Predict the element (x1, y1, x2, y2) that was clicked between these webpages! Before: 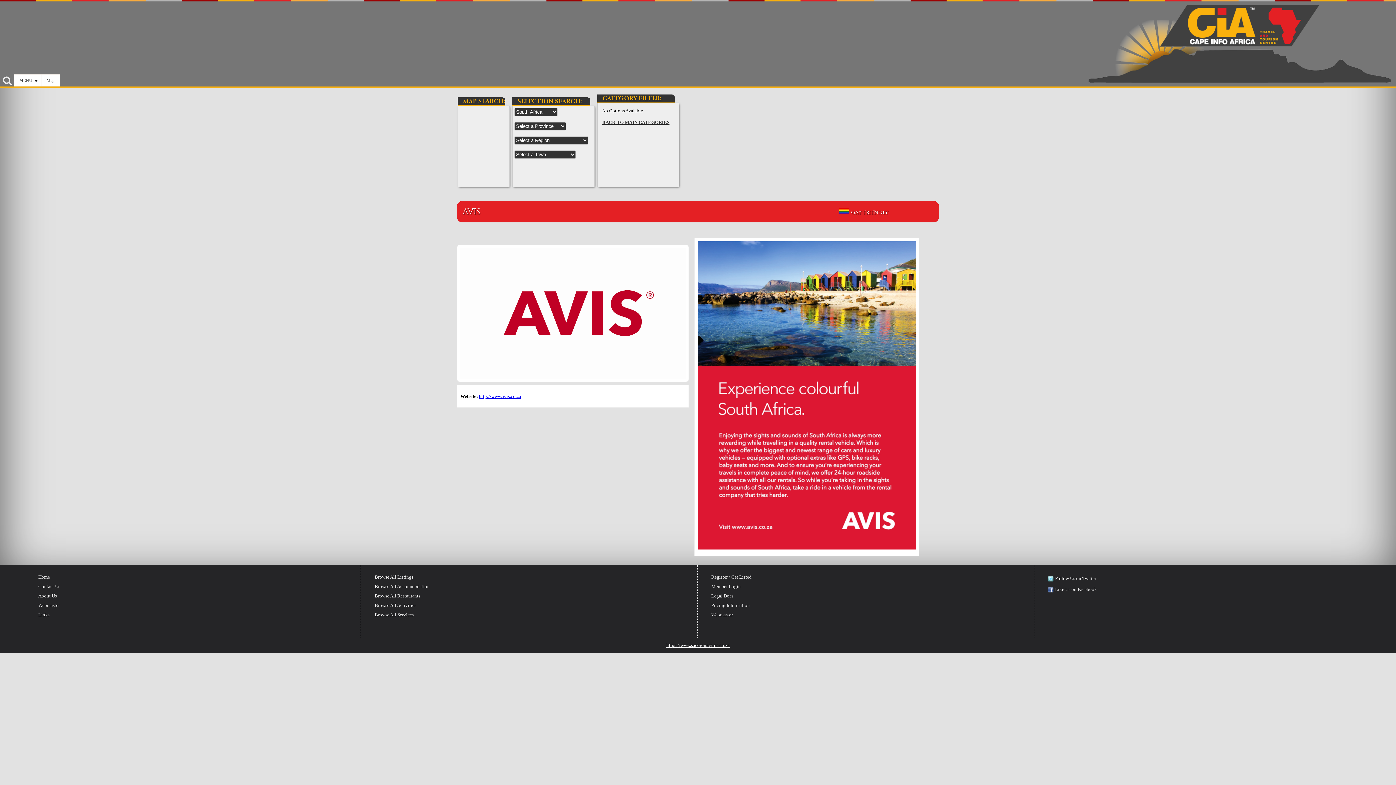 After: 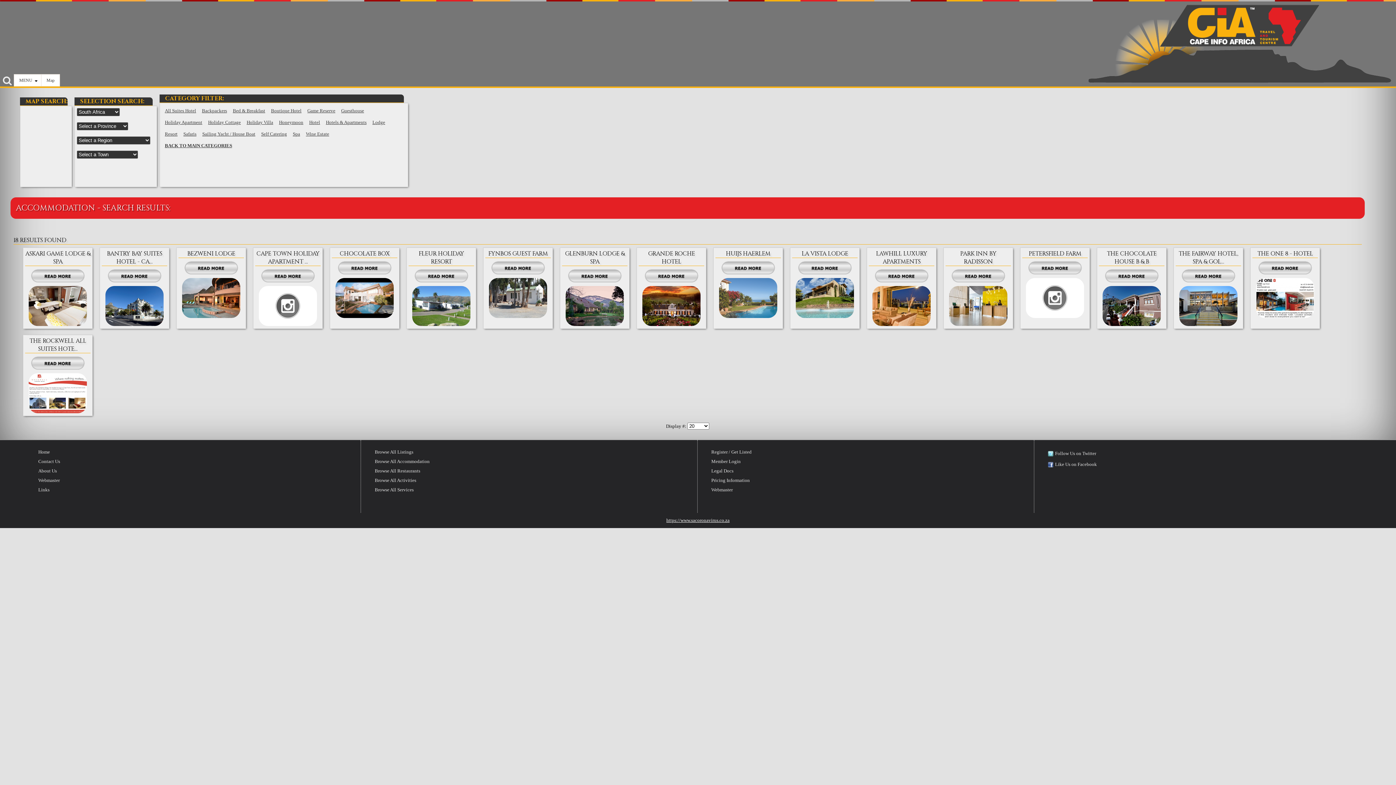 Action: bbox: (374, 583, 429, 589) label: Browse All Accommodation